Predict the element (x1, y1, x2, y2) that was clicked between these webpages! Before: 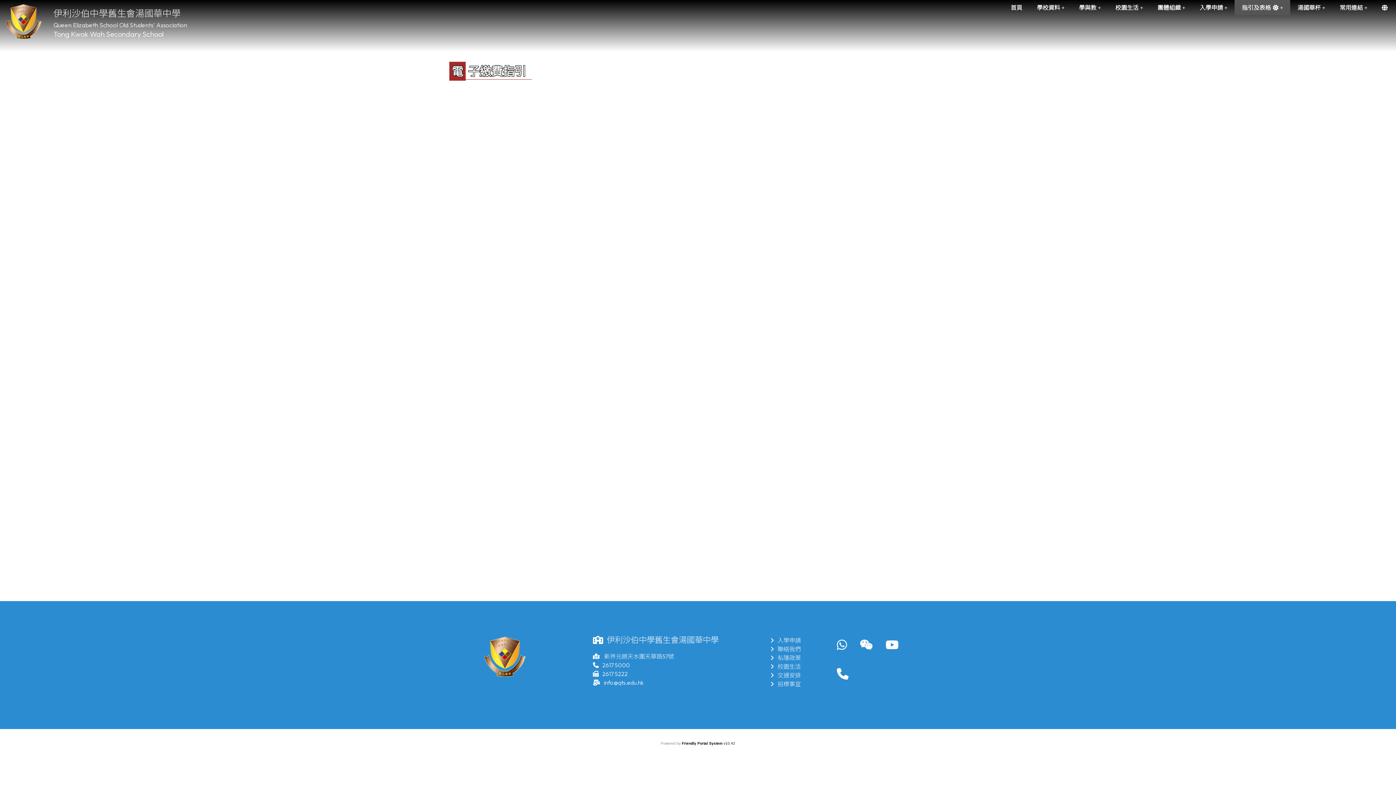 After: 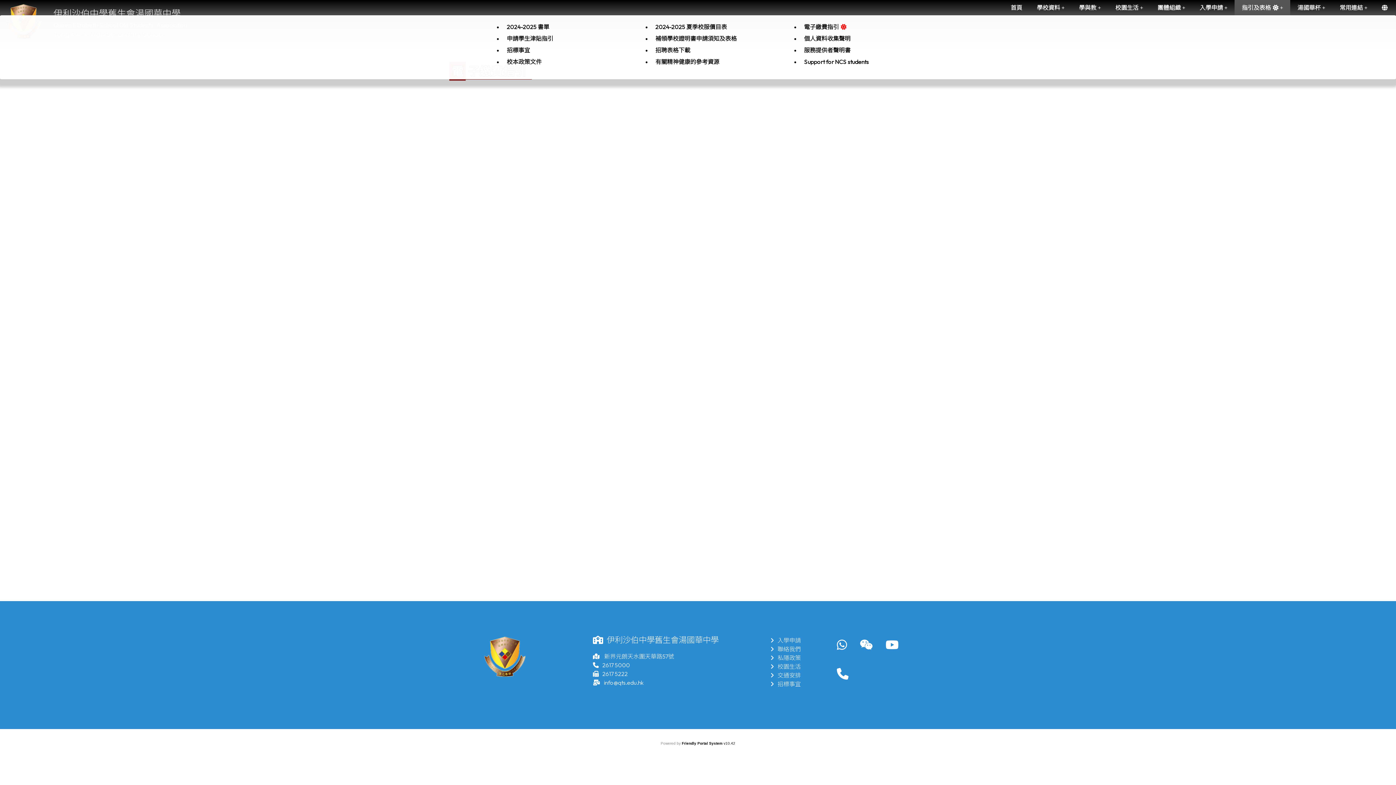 Action: bbox: (1234, 0, 1290, 15) label: 指引及表格